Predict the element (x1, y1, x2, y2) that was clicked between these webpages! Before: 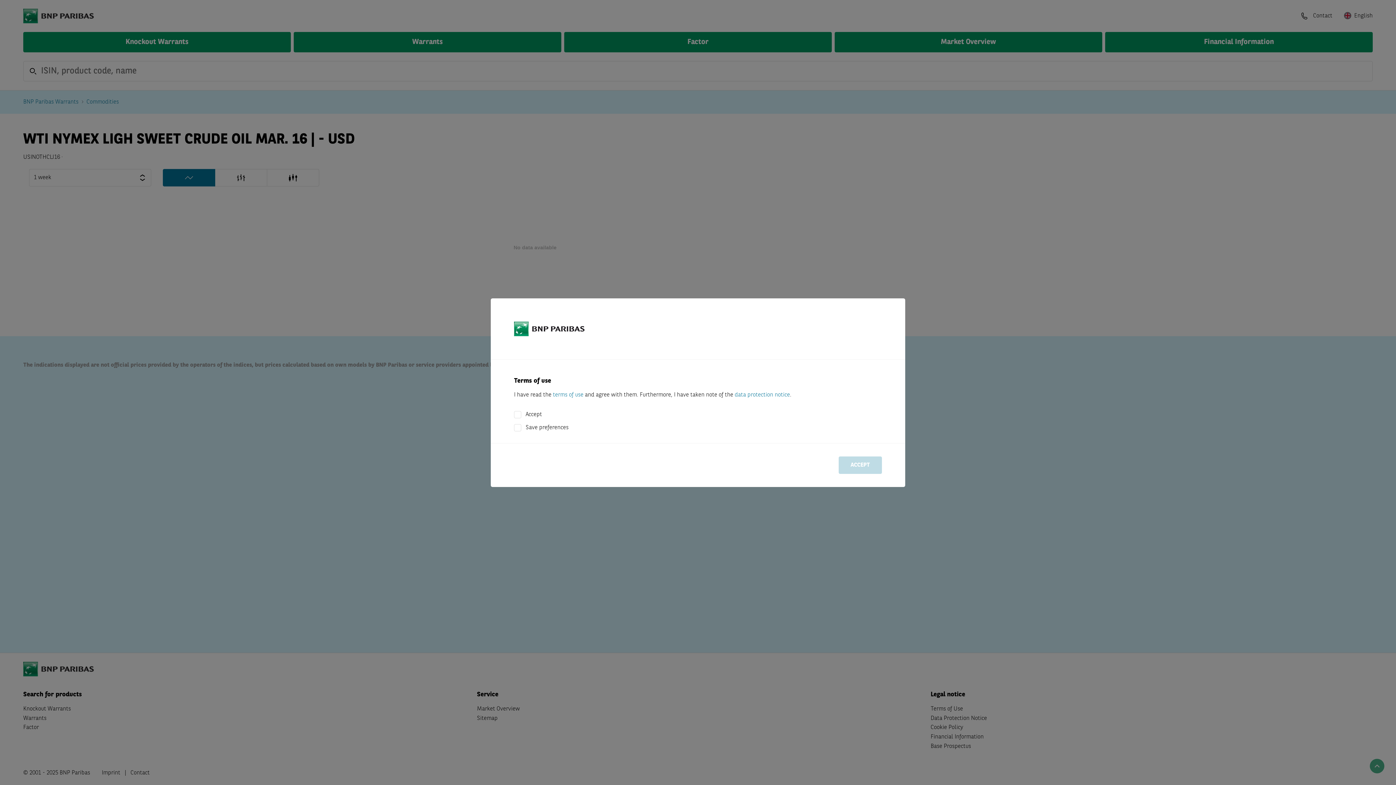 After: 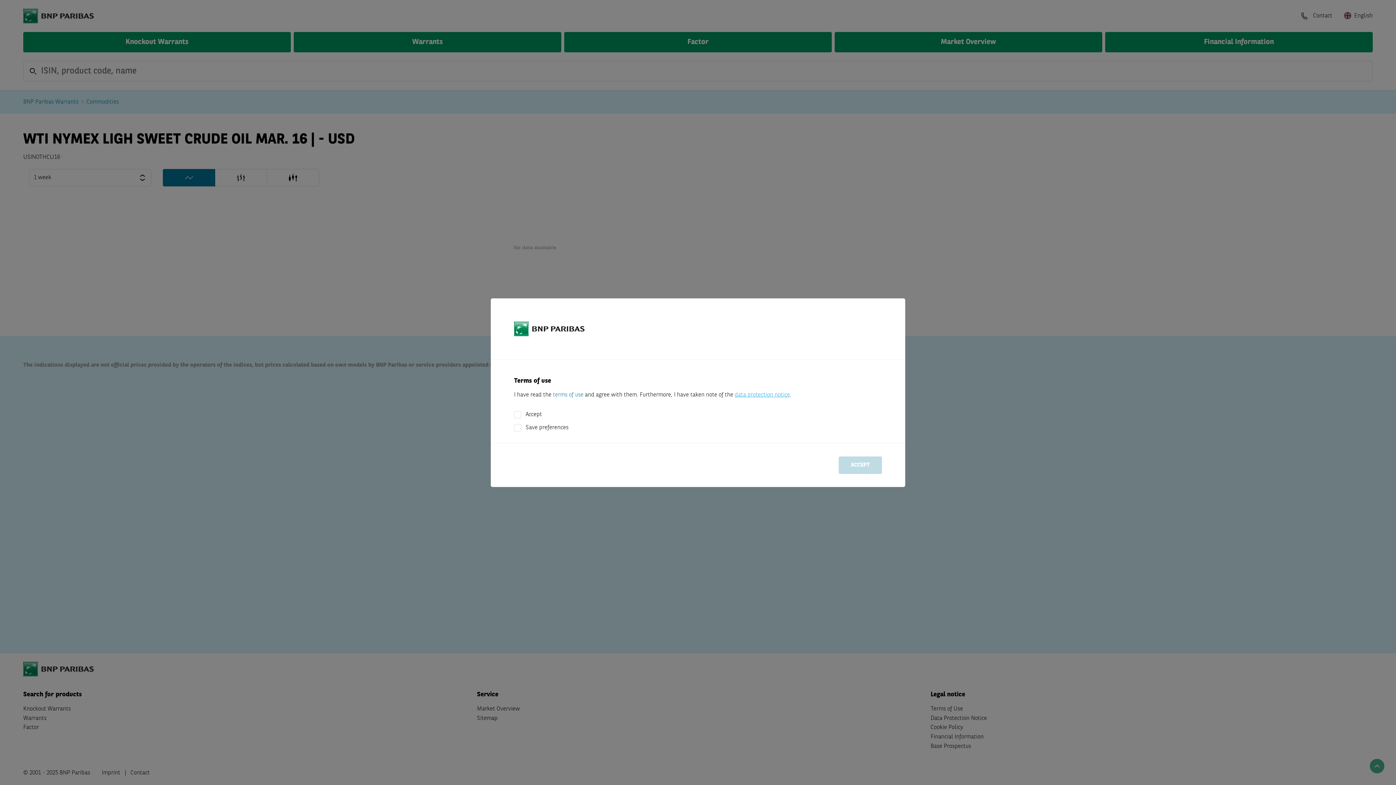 Action: label: data protection notice bbox: (734, 392, 790, 398)